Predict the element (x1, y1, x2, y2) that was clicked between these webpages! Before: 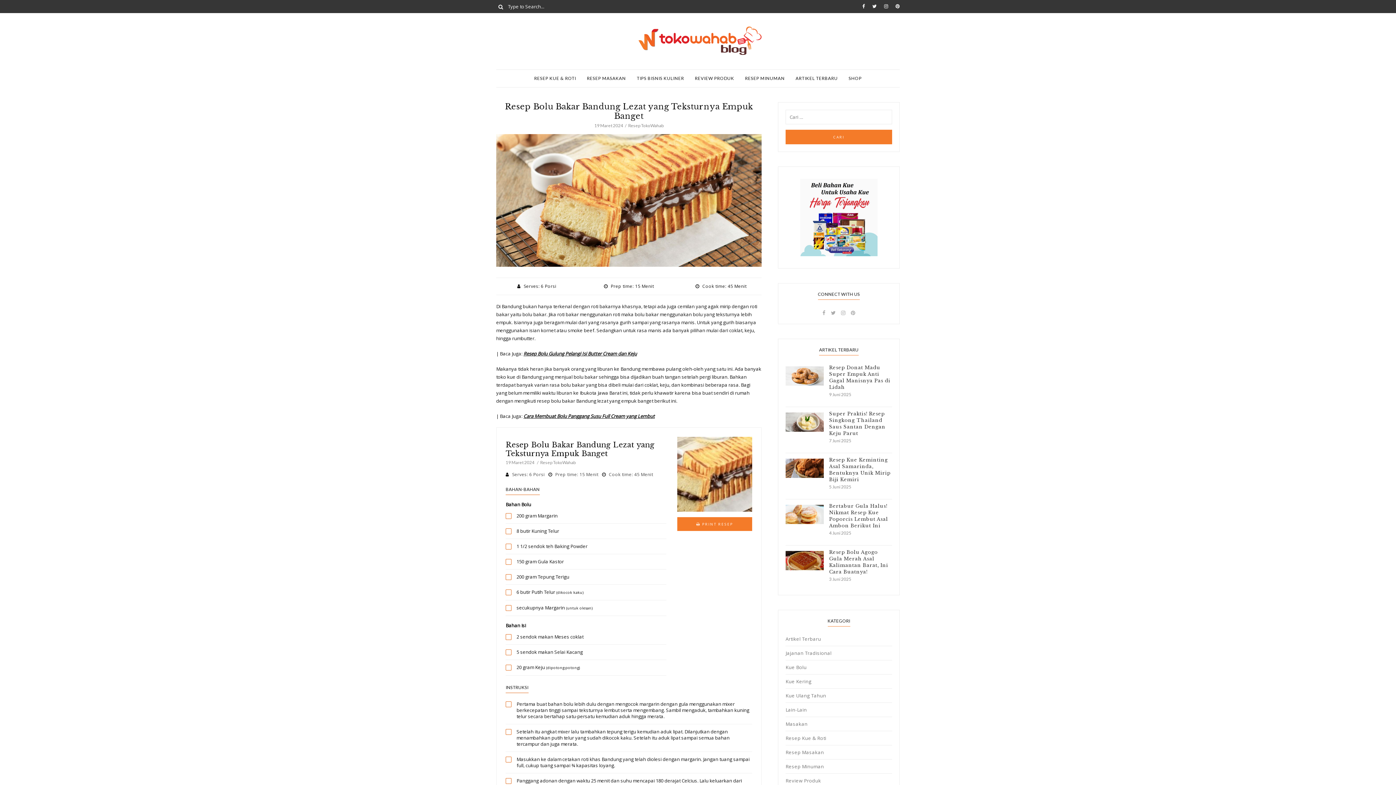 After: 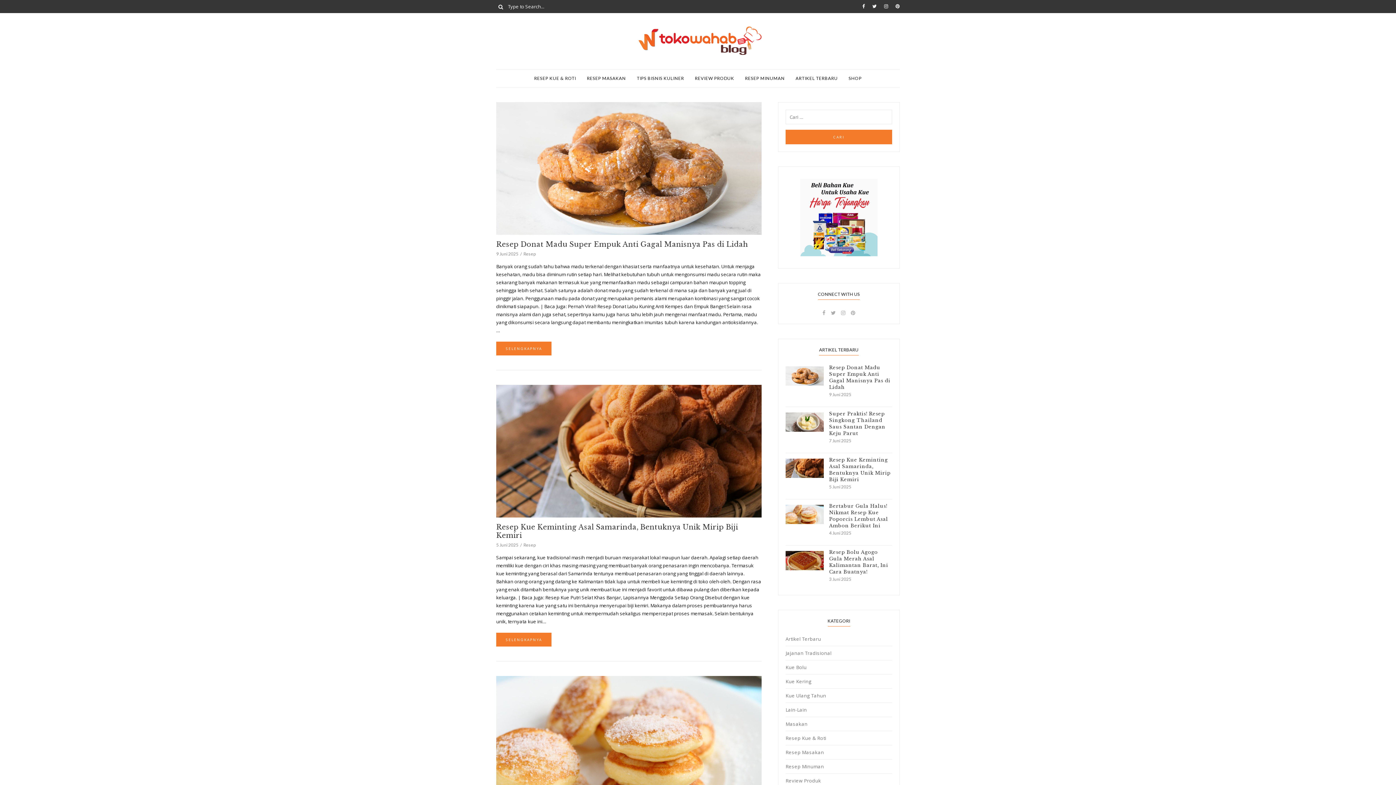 Action: bbox: (534, 69, 576, 87) label: RESEP KUE & ROTI